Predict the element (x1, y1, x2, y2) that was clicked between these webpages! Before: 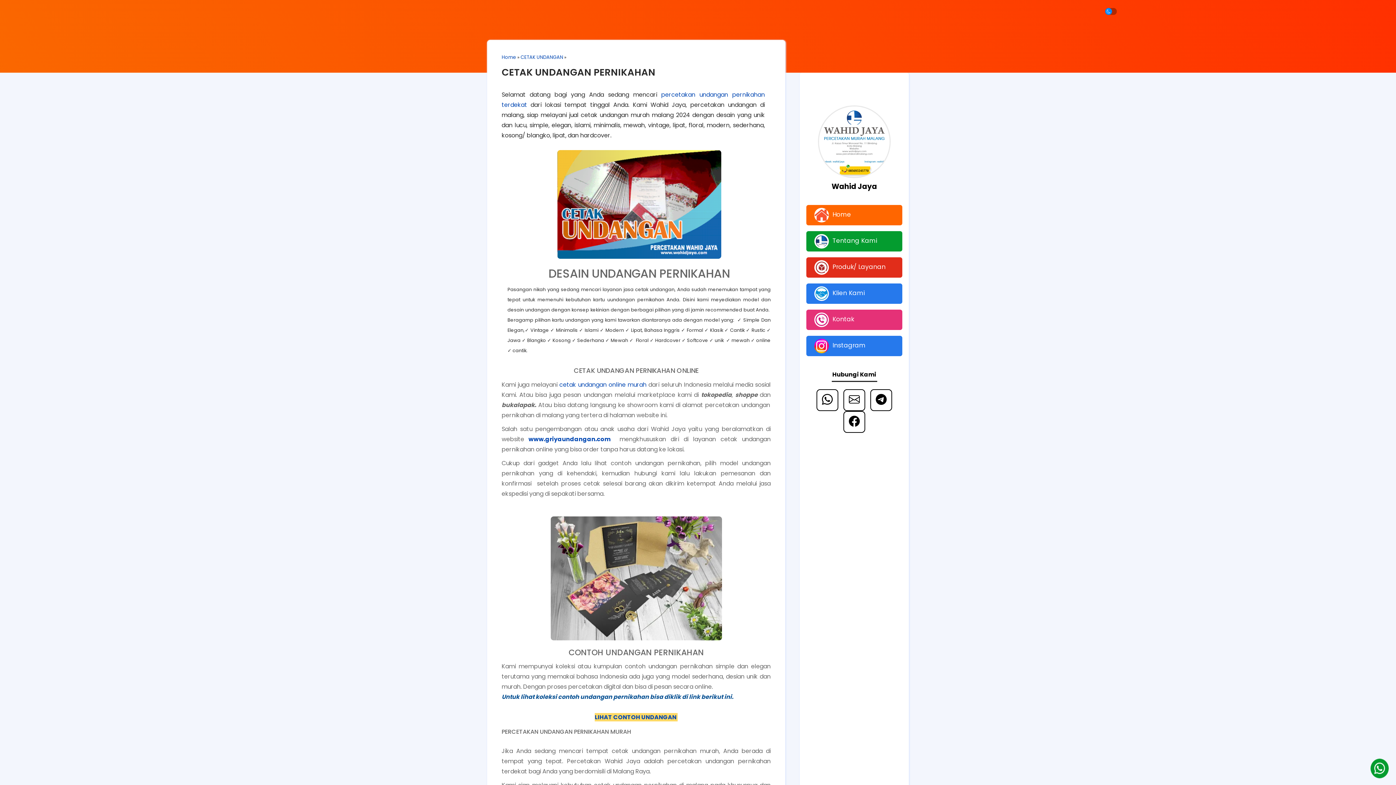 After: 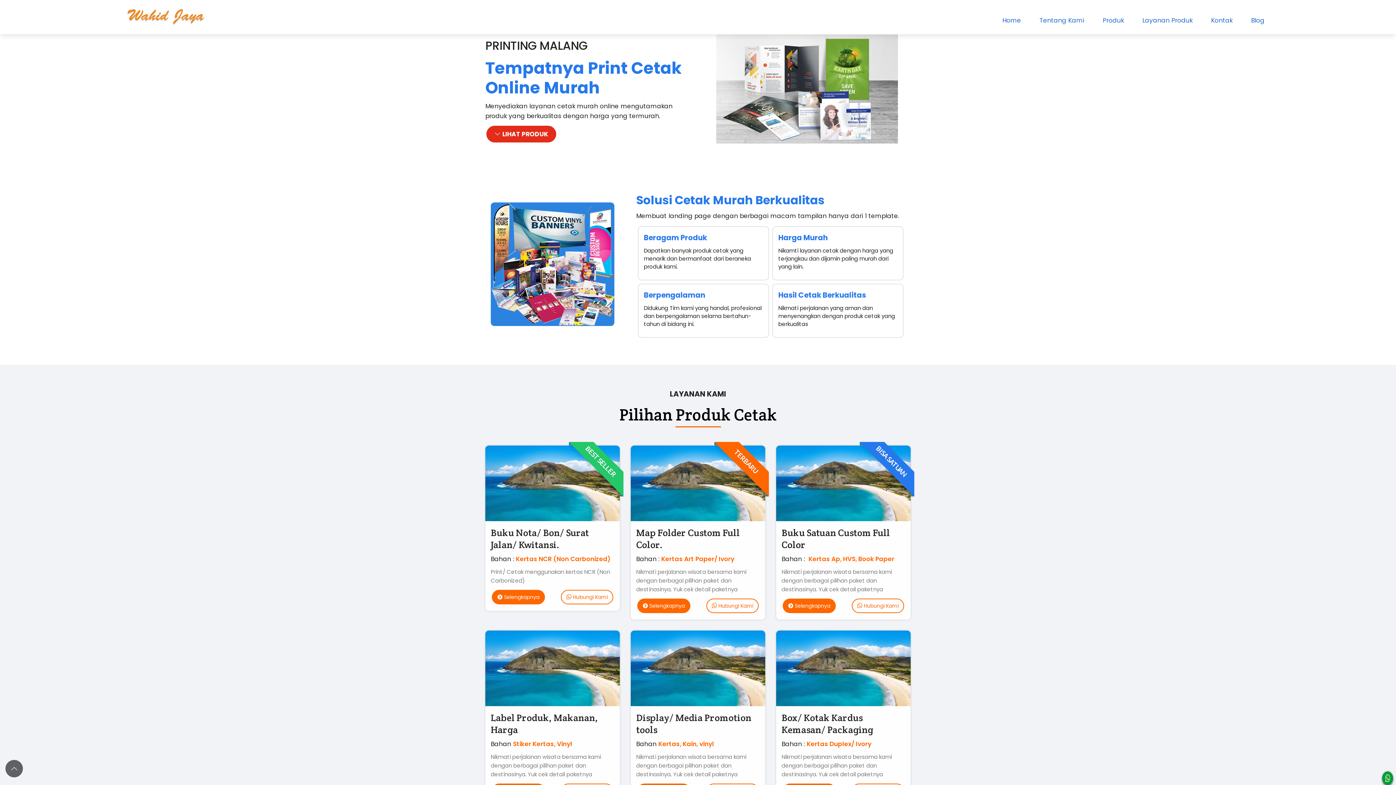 Action: bbox: (559, 380, 646, 389) label: cetak undangan online murah